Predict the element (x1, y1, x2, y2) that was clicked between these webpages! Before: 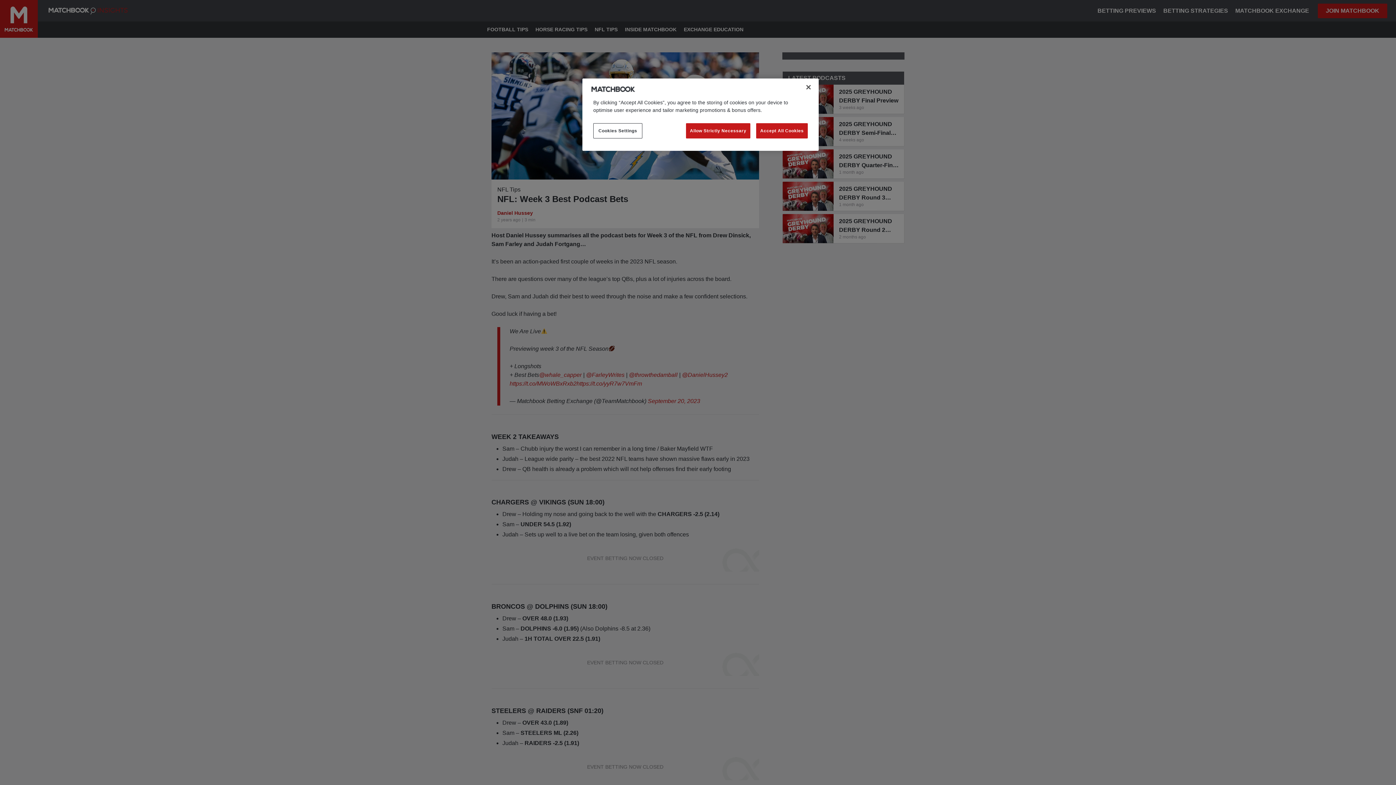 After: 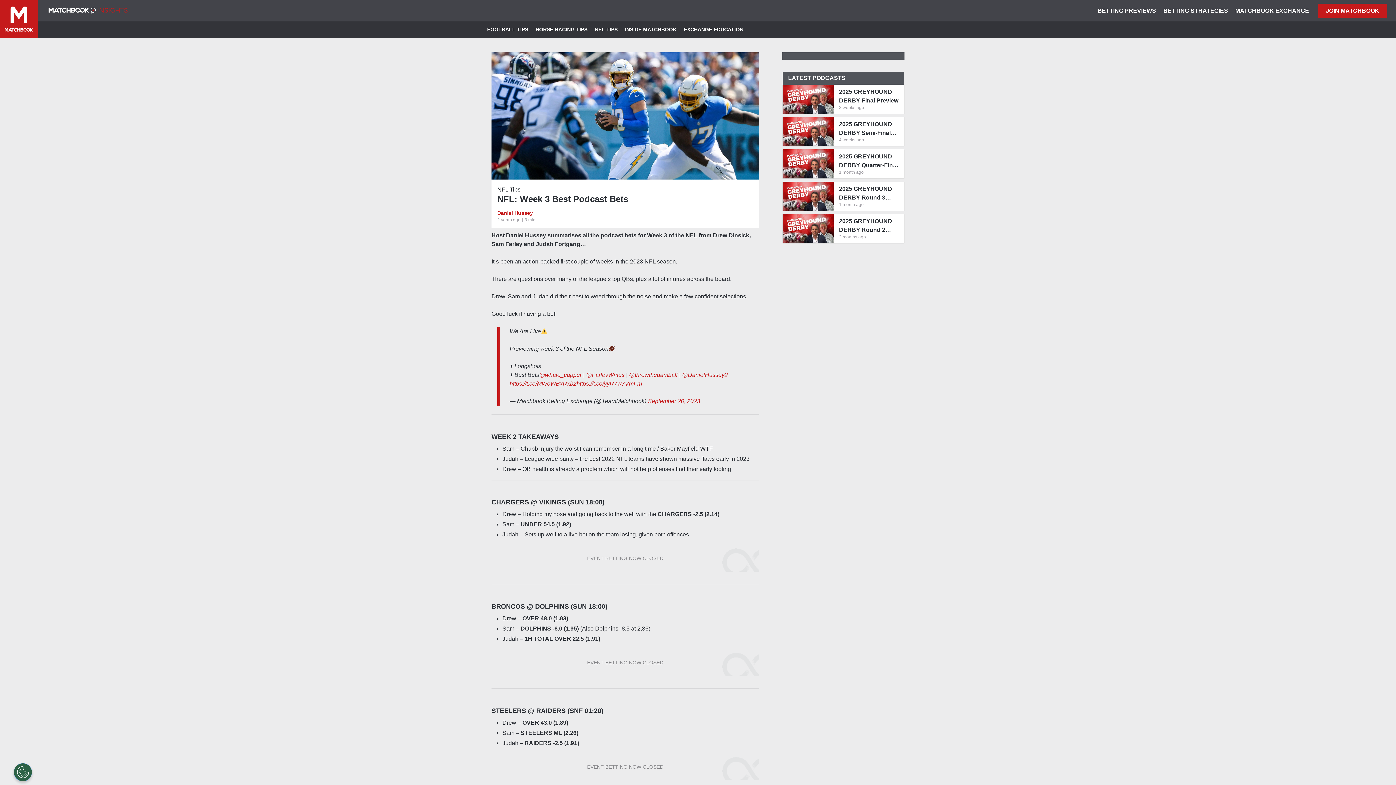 Action: label: Accept All Cookies bbox: (756, 123, 808, 138)